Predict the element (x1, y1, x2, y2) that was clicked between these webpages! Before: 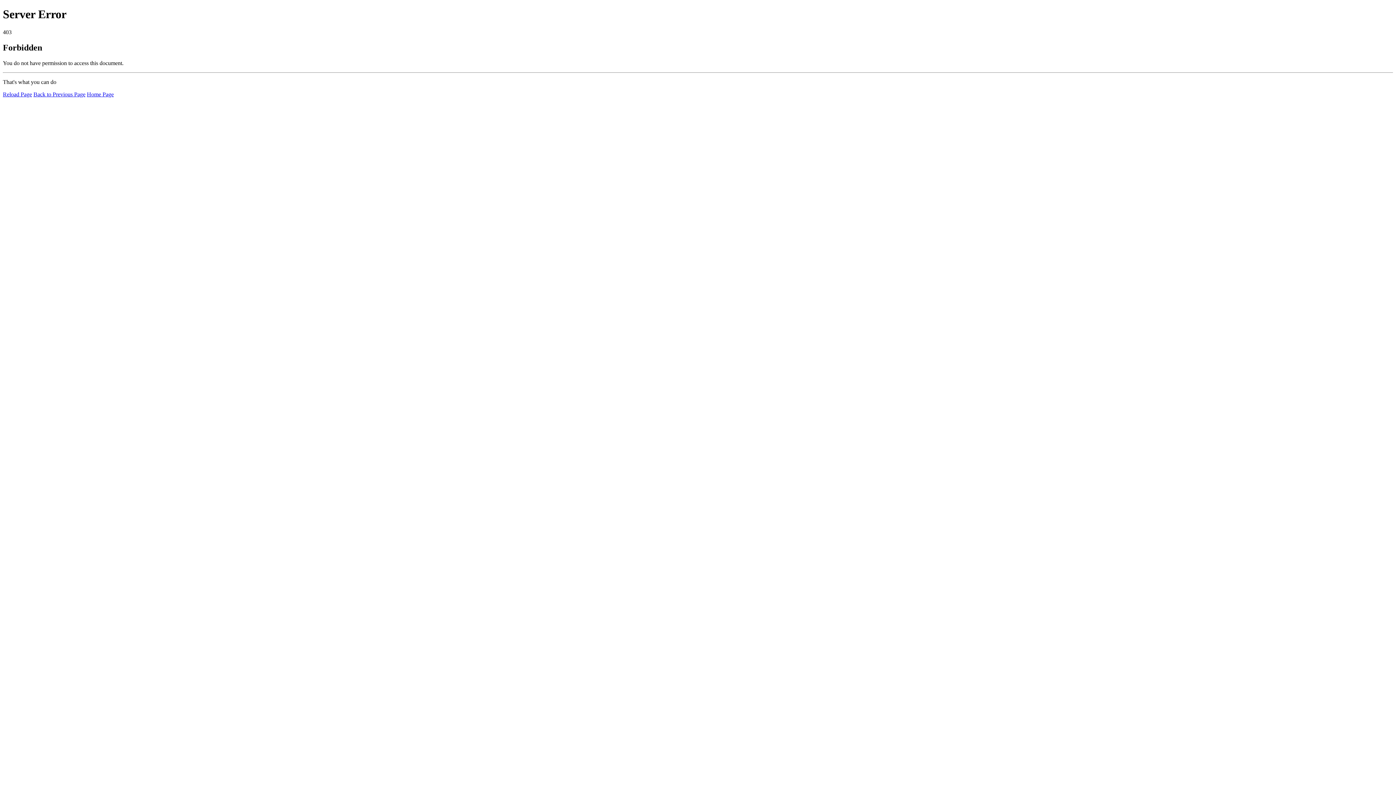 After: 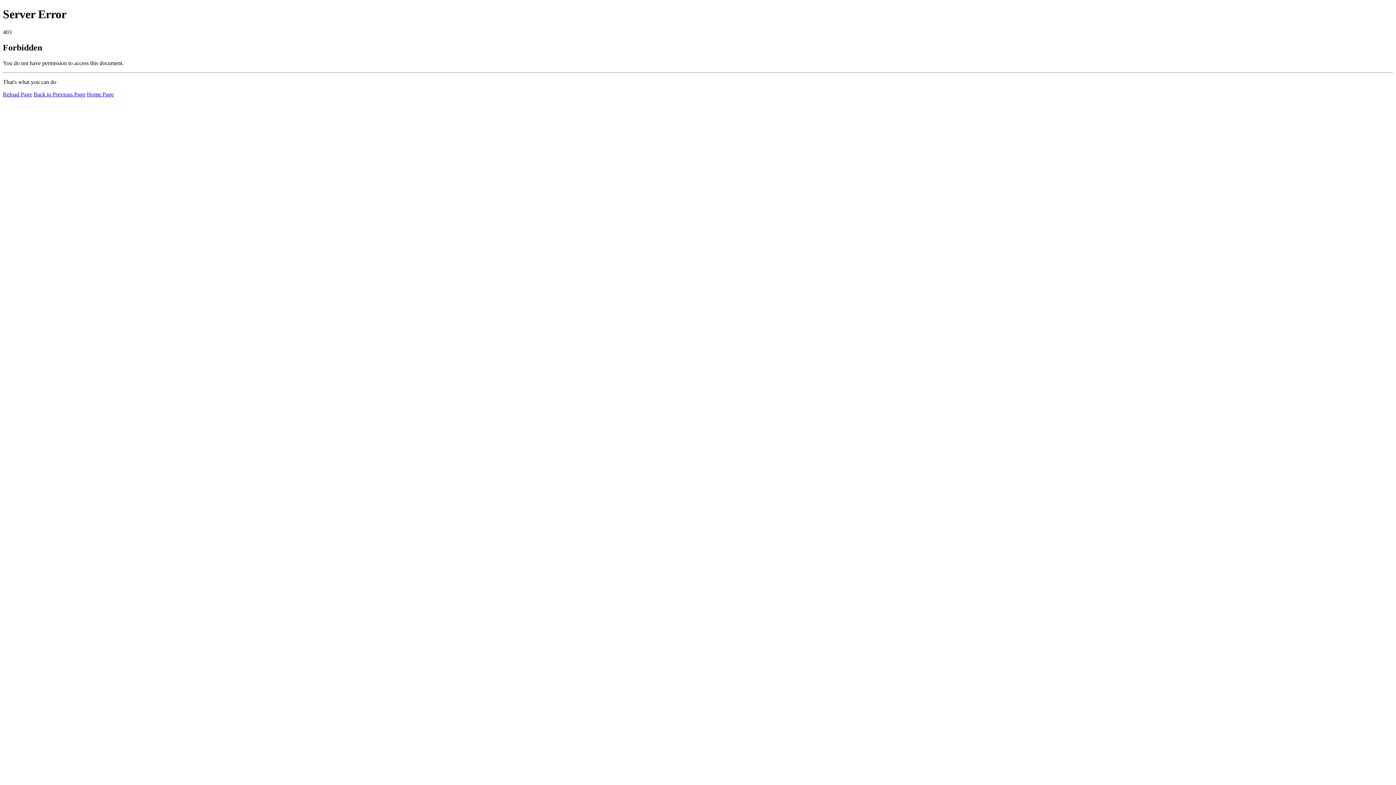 Action: label: Reload Page bbox: (2, 91, 32, 97)